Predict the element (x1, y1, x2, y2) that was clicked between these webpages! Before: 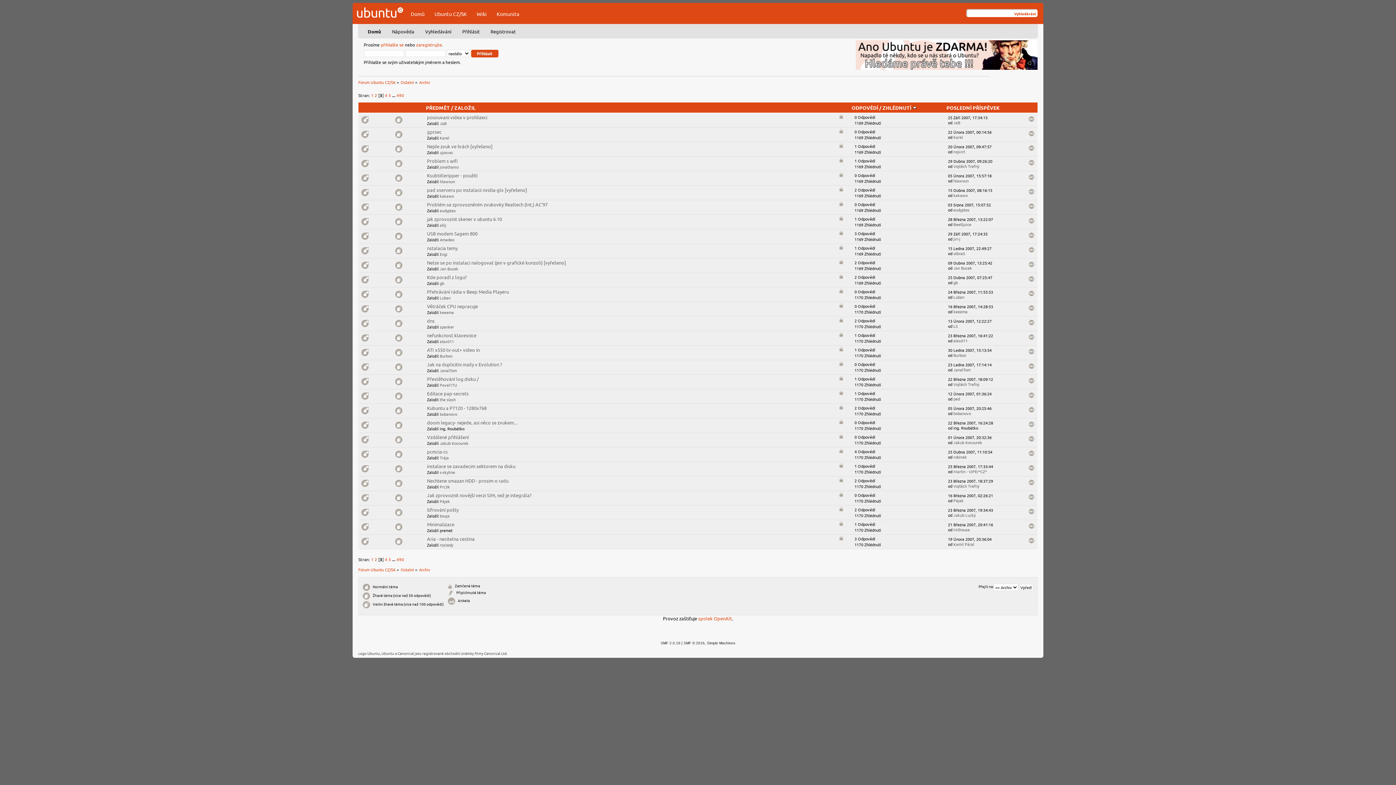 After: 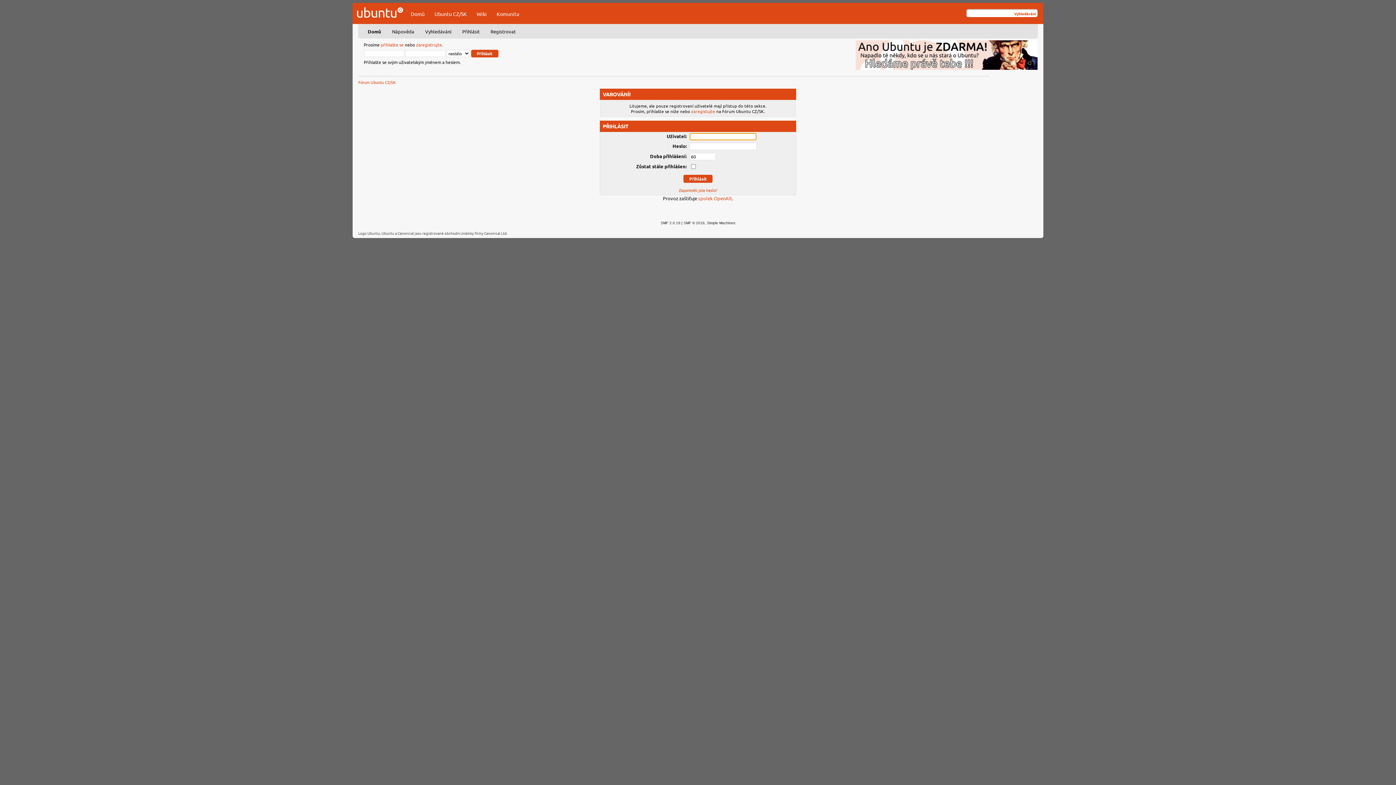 Action: bbox: (439, 222, 446, 227) label: allij